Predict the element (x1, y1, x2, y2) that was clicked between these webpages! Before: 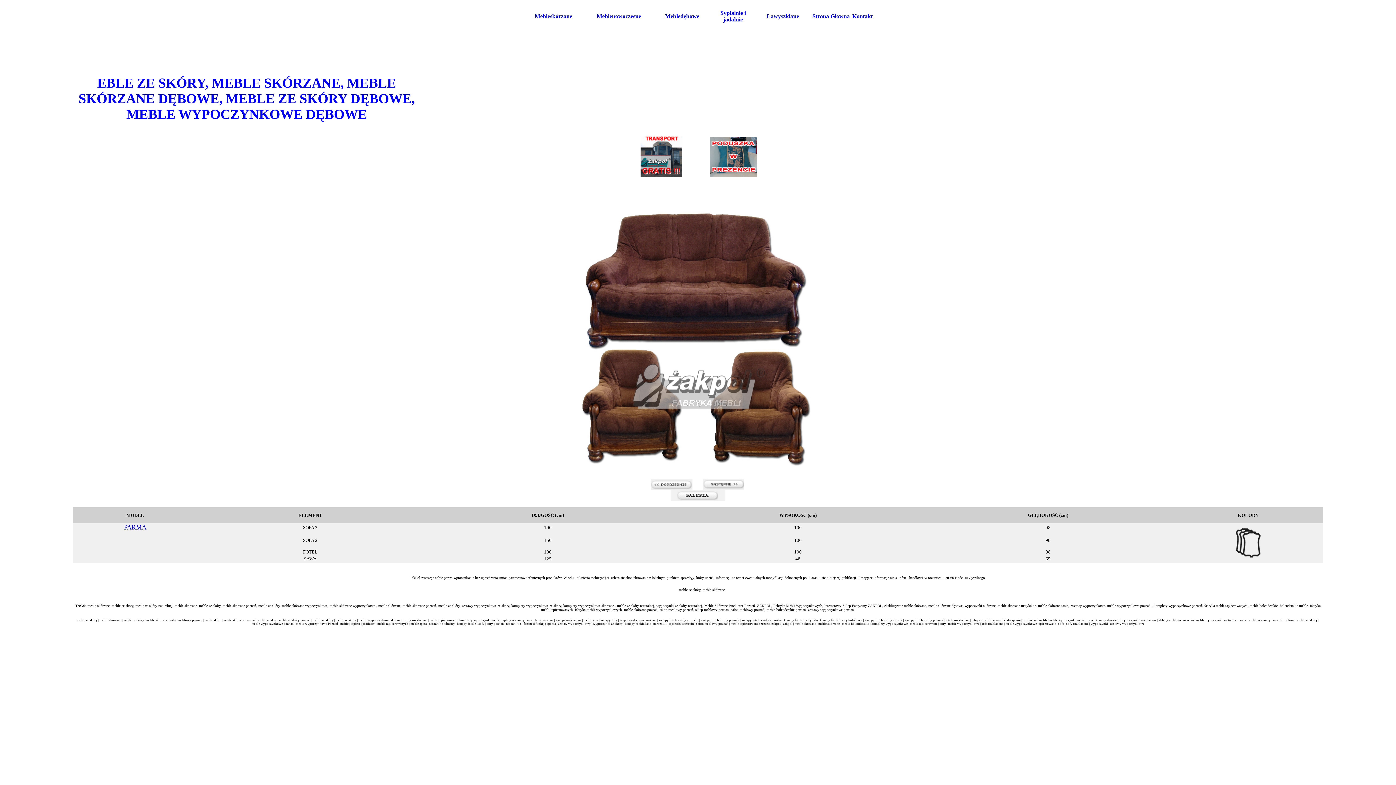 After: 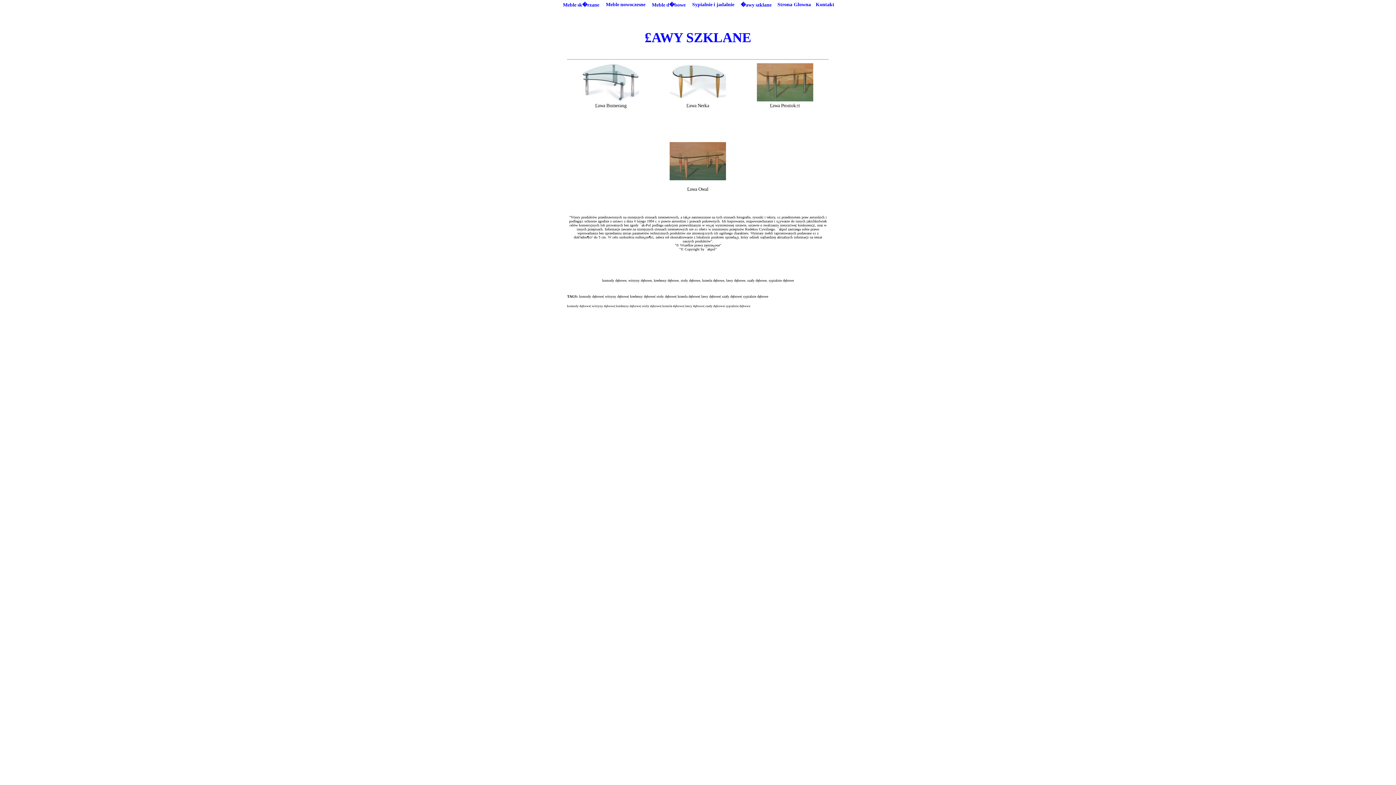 Action: label: Ławyszklane bbox: (766, 14, 799, 19)